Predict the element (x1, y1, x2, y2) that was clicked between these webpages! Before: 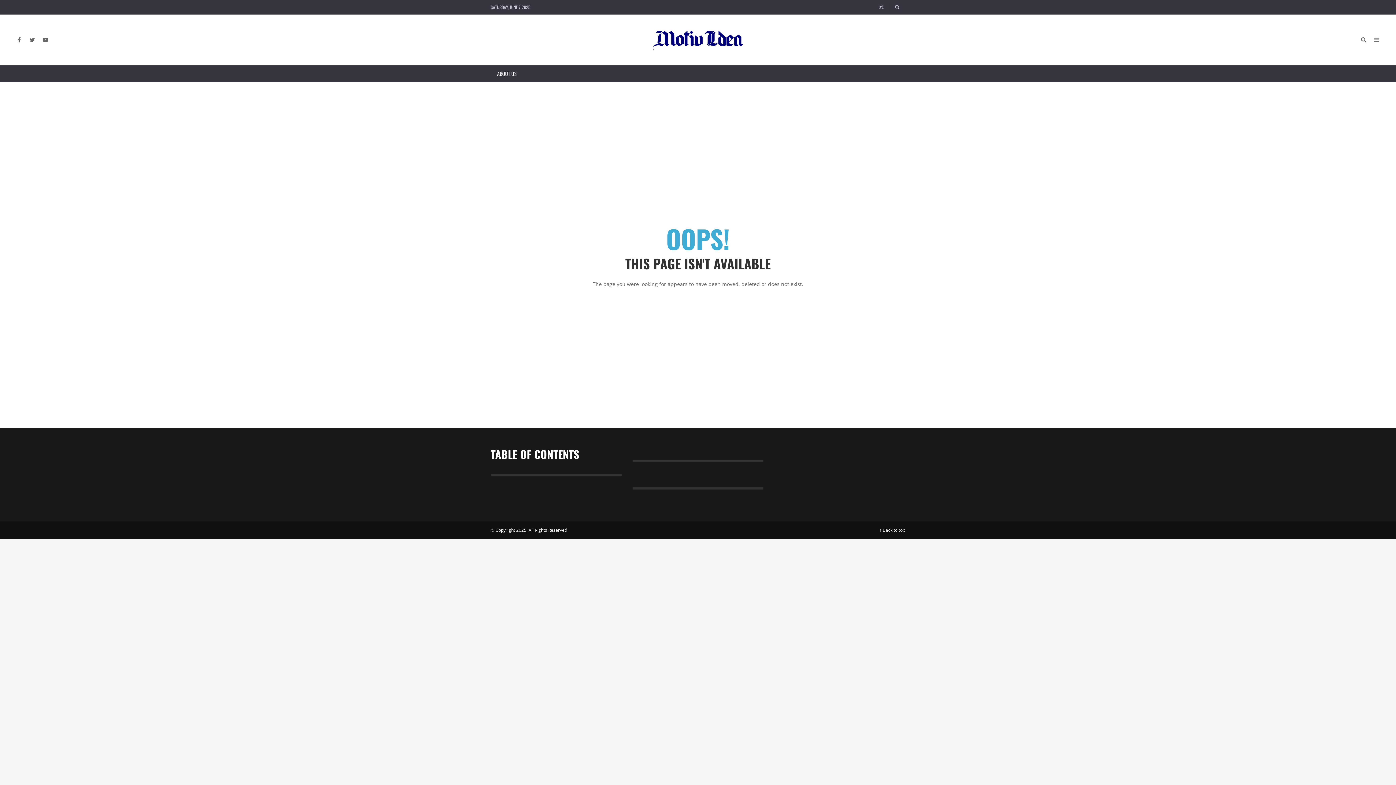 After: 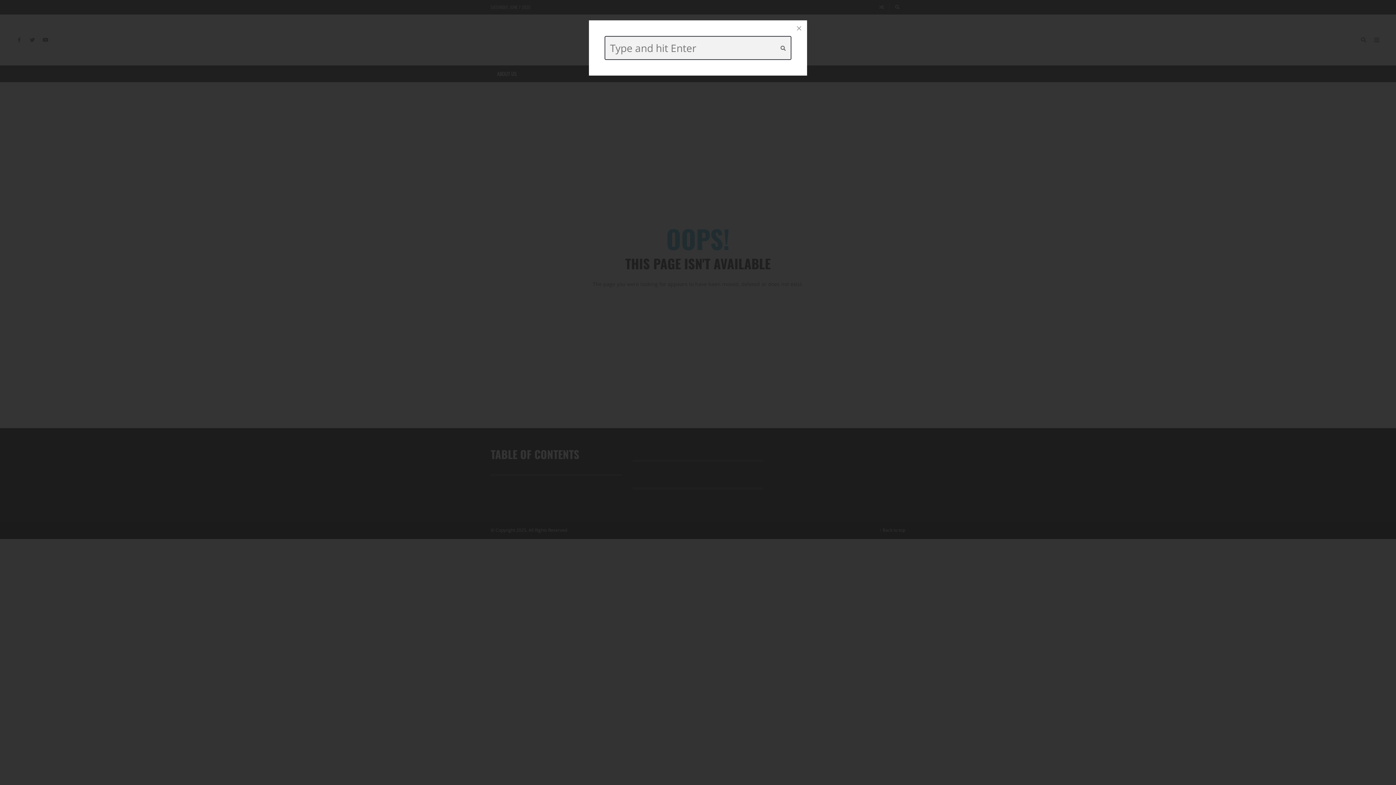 Action: label: Search bbox: (889, 0, 905, 14)